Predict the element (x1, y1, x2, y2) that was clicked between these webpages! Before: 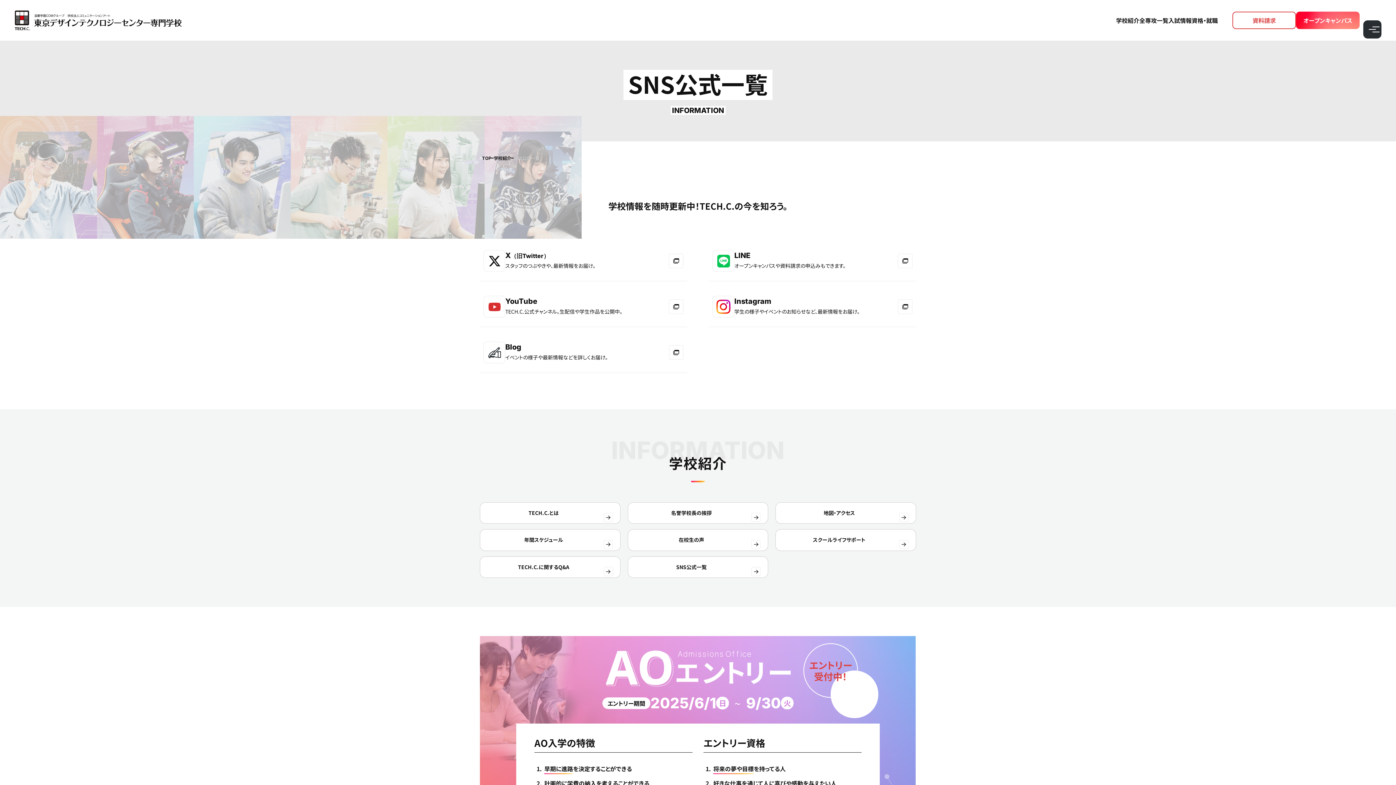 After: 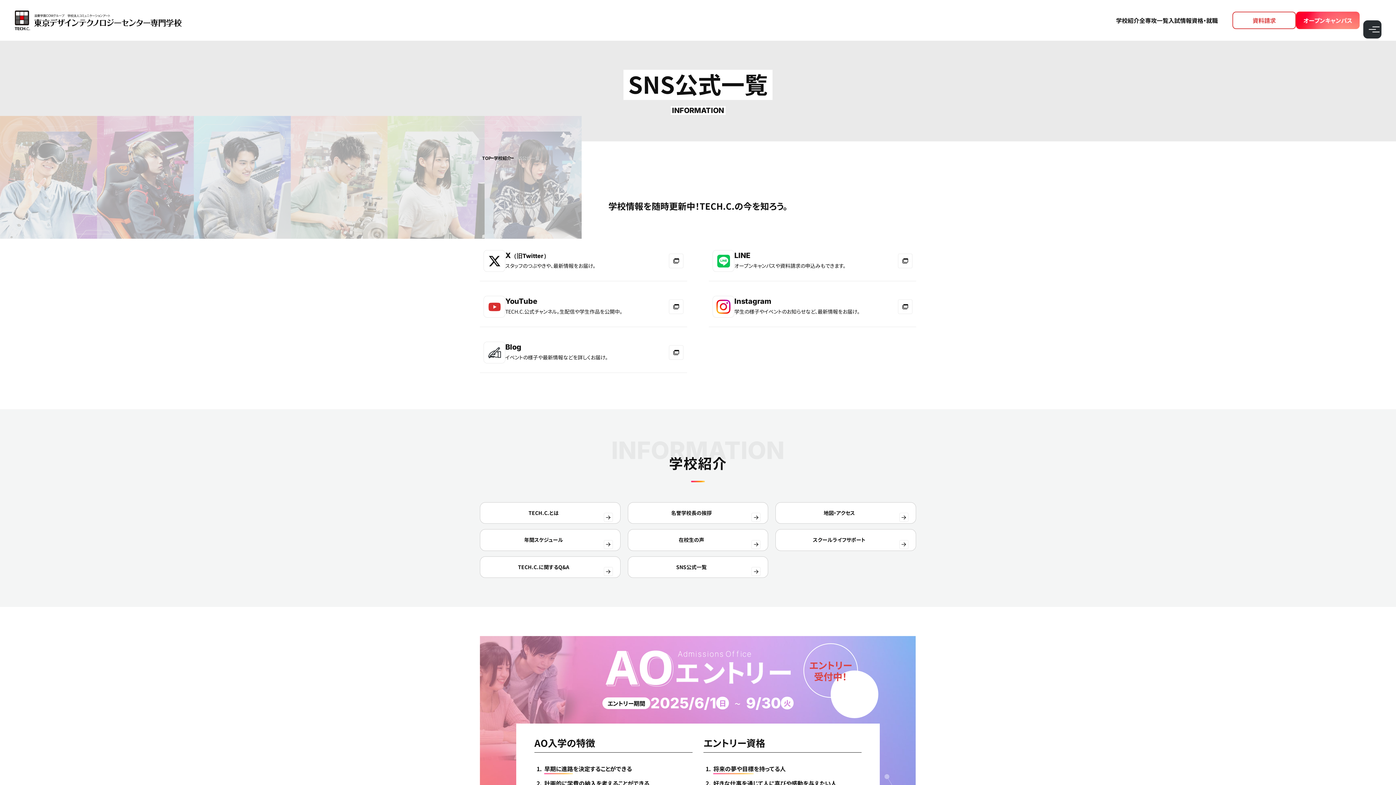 Action: bbox: (627, 556, 768, 578) label: SNS公式一覧